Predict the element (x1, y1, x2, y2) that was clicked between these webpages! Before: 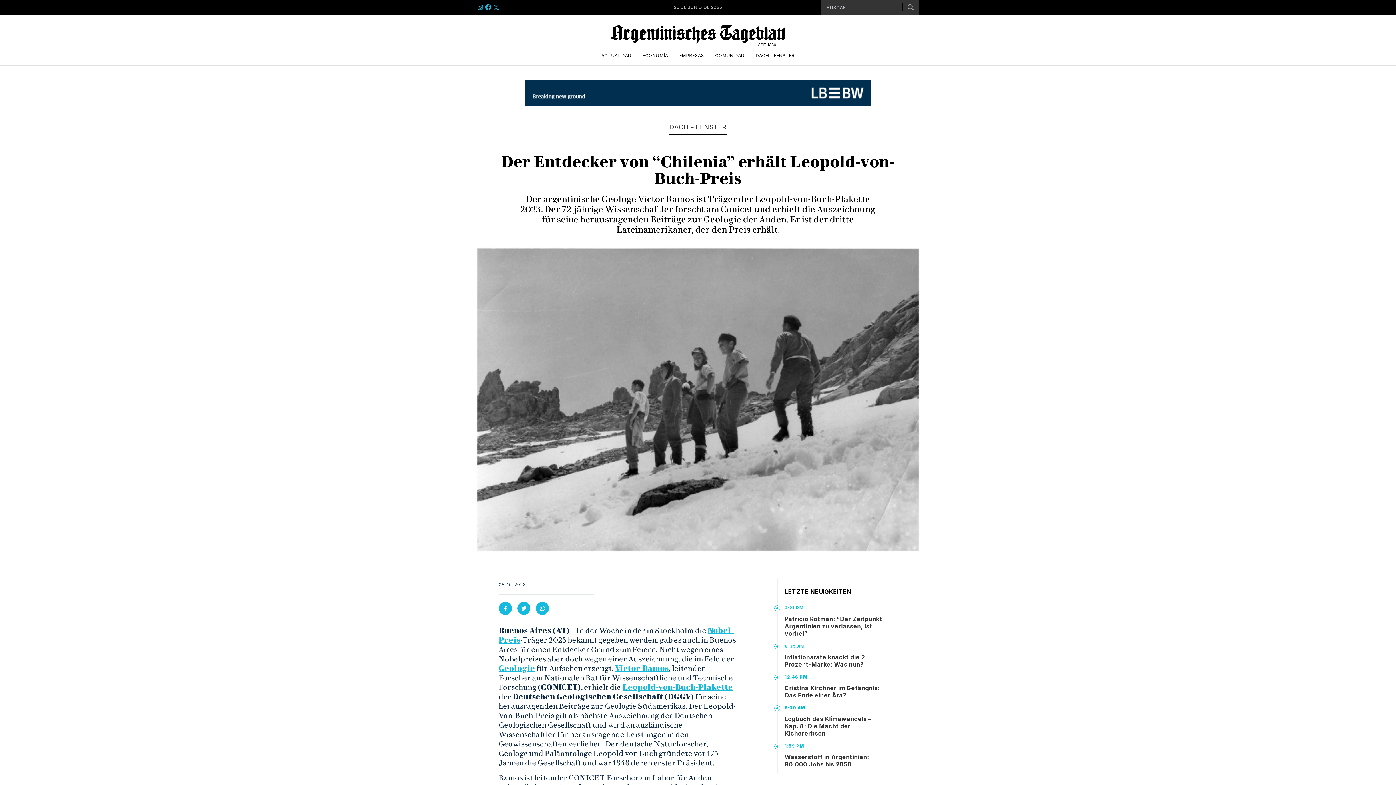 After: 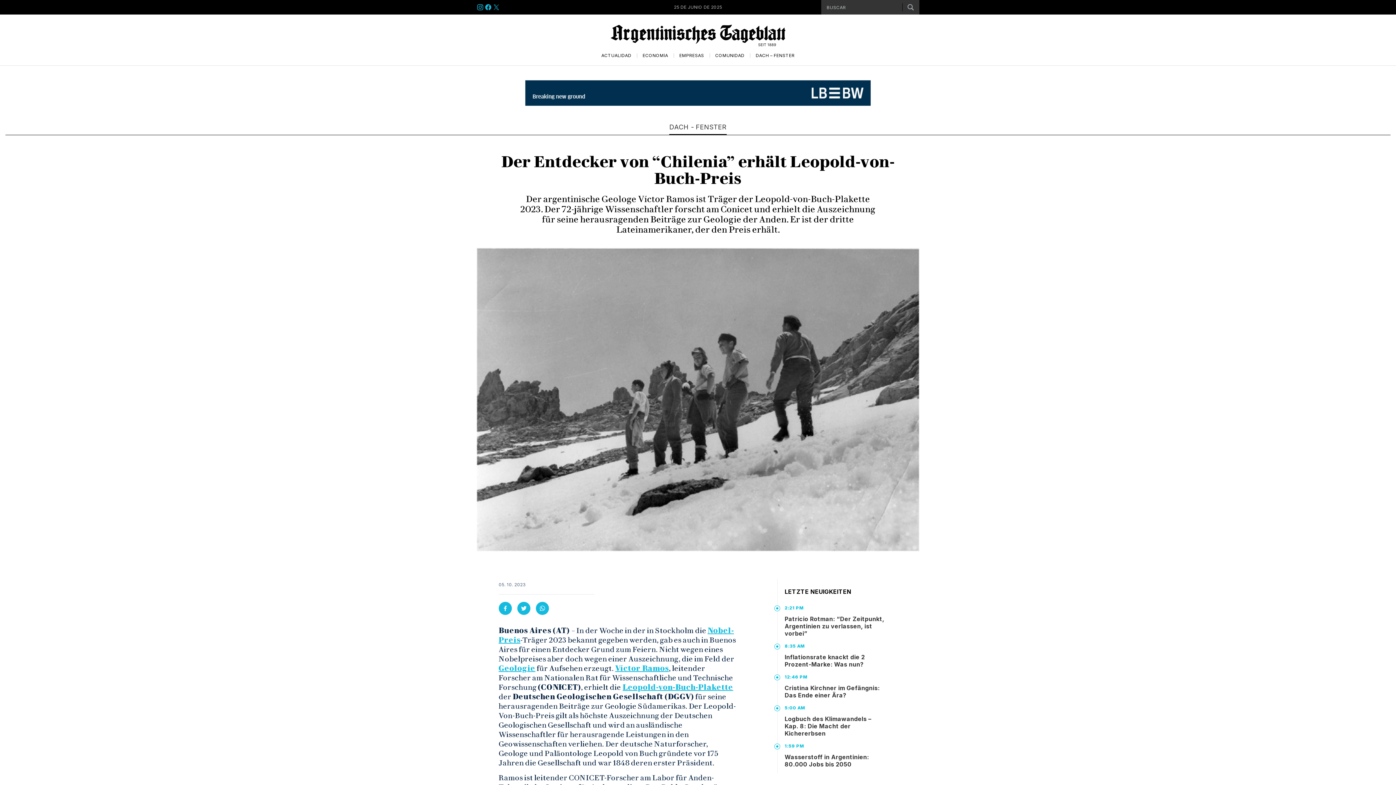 Action: label: INSTAGRAM bbox: (476, 0, 484, 14)